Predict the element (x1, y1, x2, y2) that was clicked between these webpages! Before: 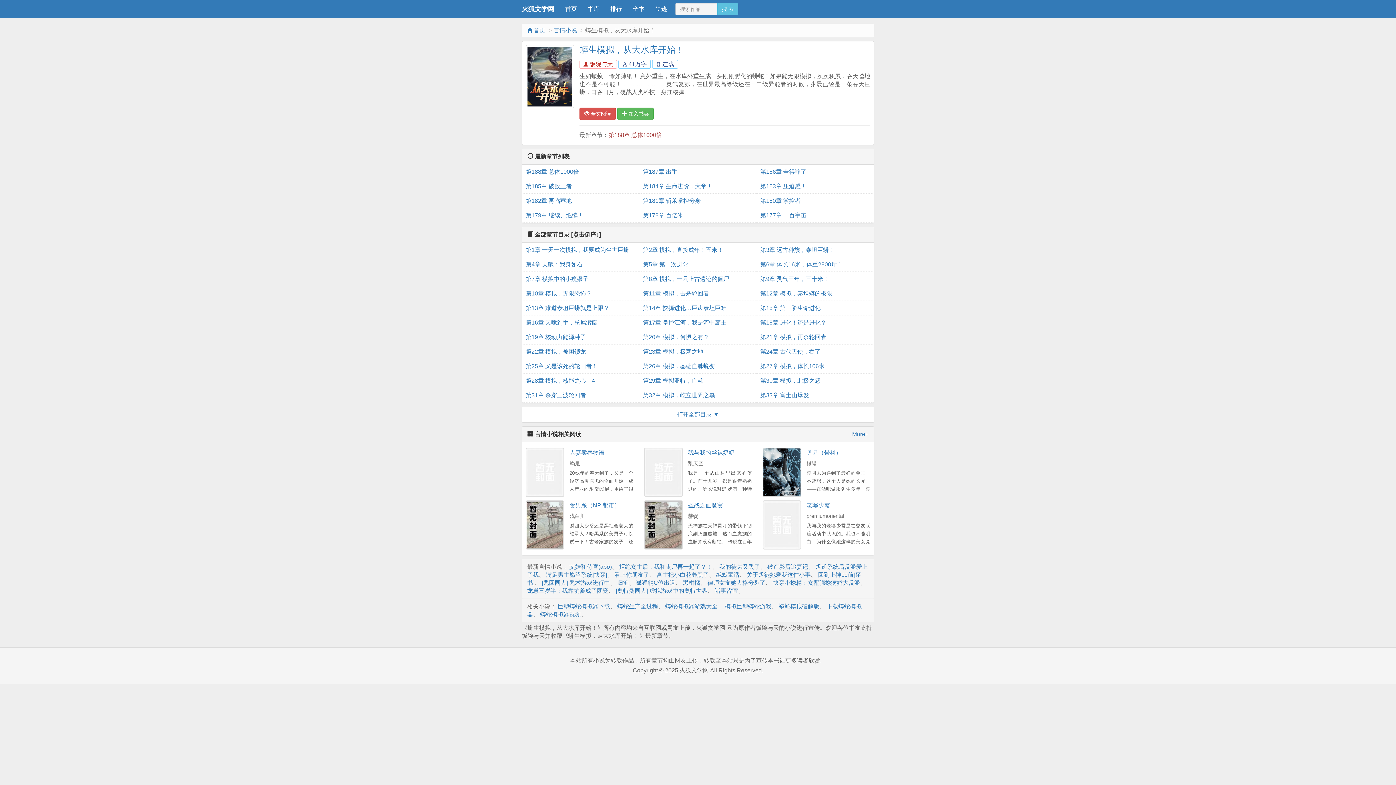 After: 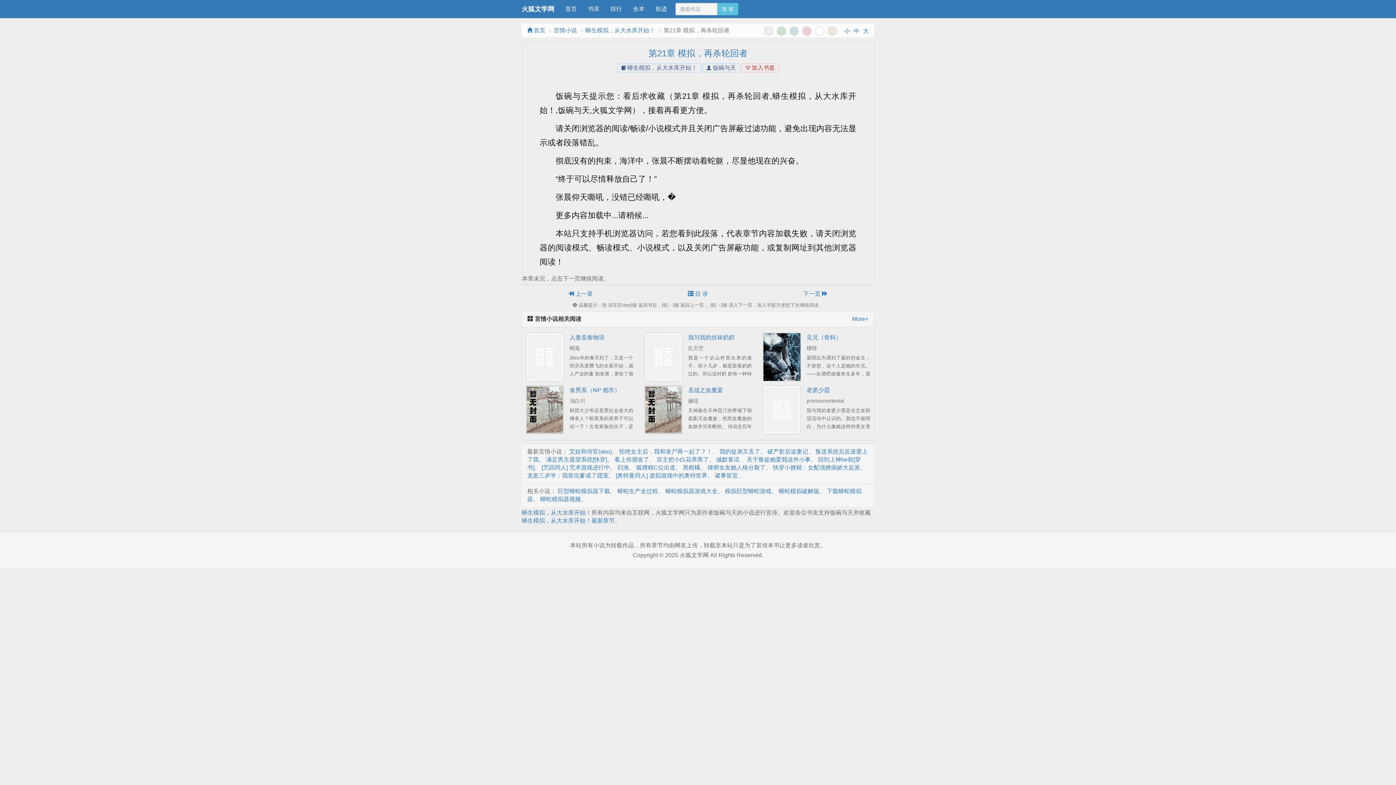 Action: bbox: (760, 330, 870, 344) label: 第21章 模拟，再杀轮回者